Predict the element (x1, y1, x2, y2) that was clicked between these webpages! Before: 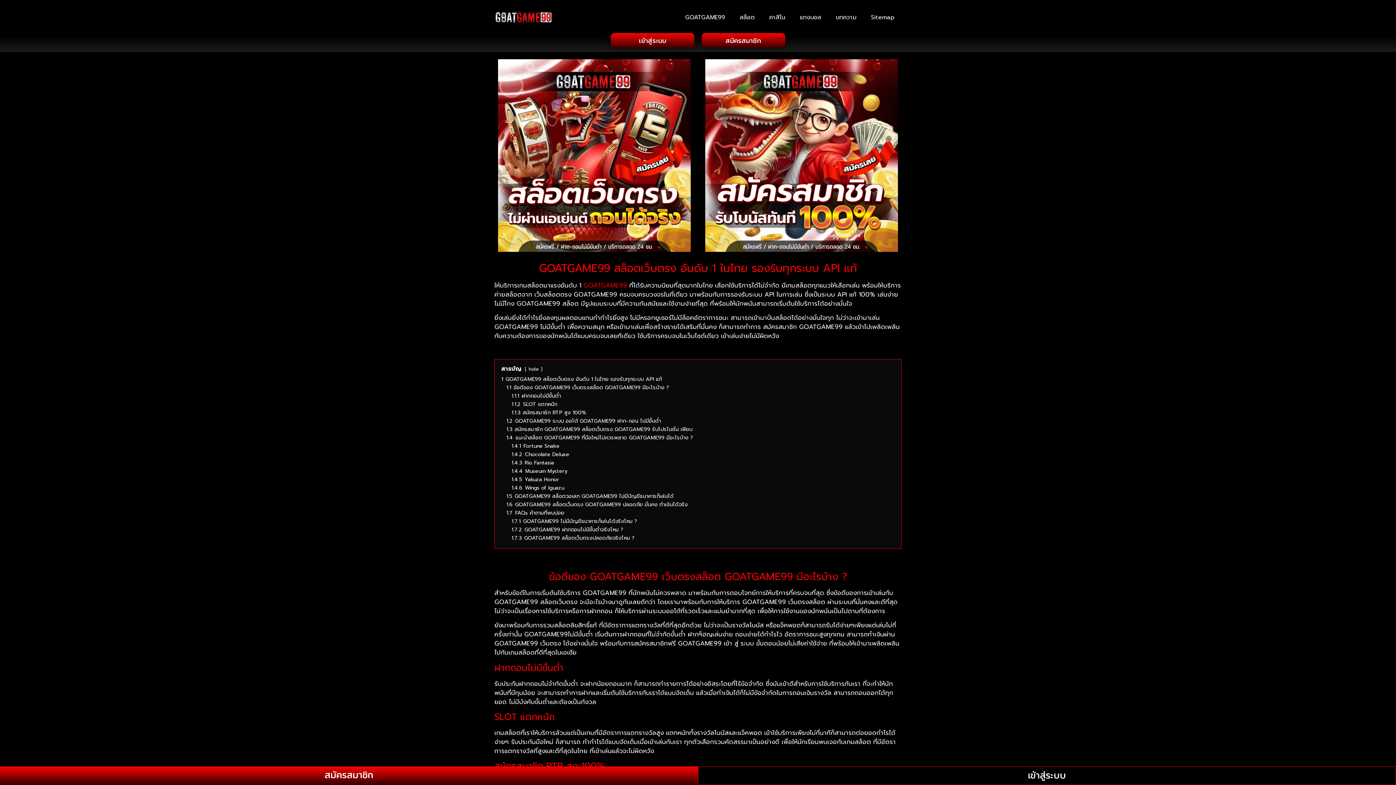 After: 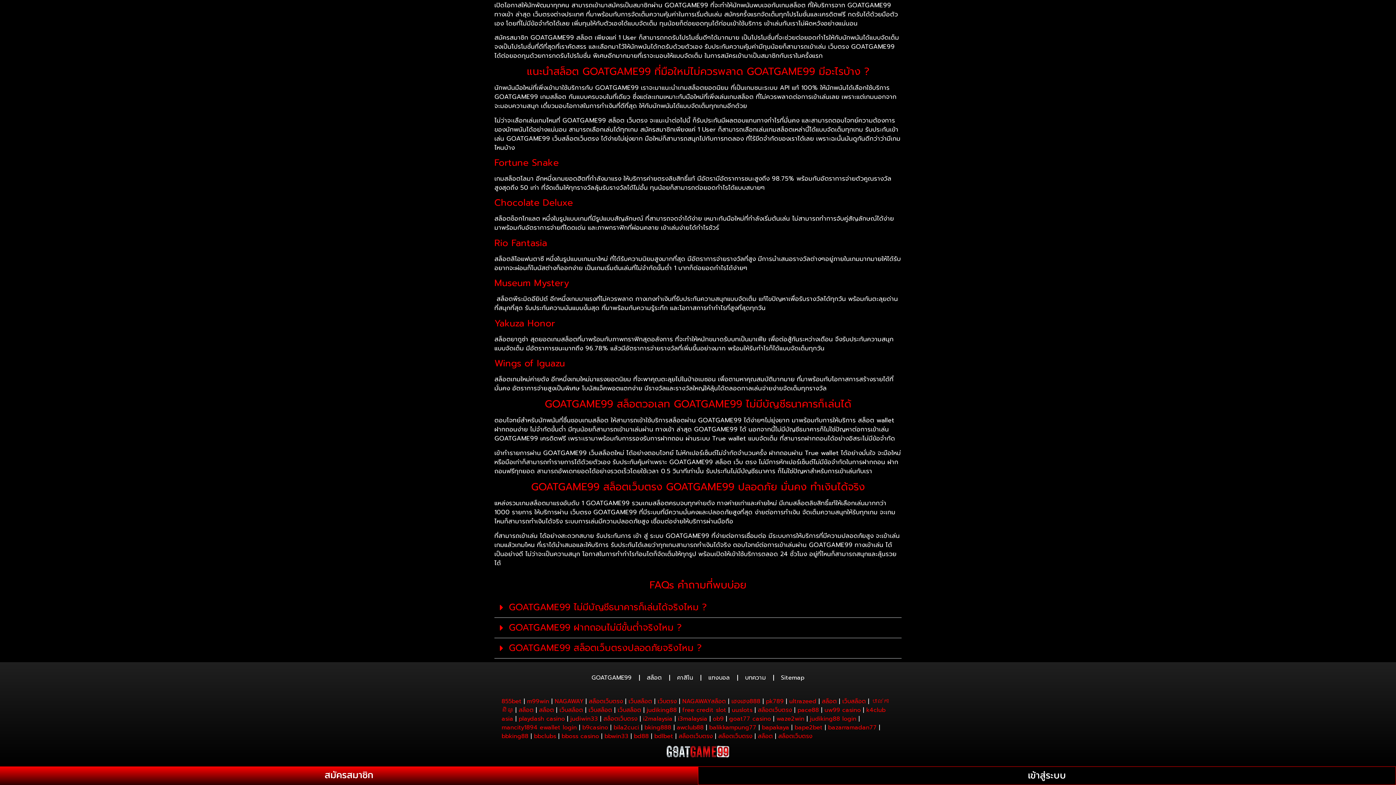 Action: label: 1.4.2 Chocolate Deluxe bbox: (511, 450, 569, 458)